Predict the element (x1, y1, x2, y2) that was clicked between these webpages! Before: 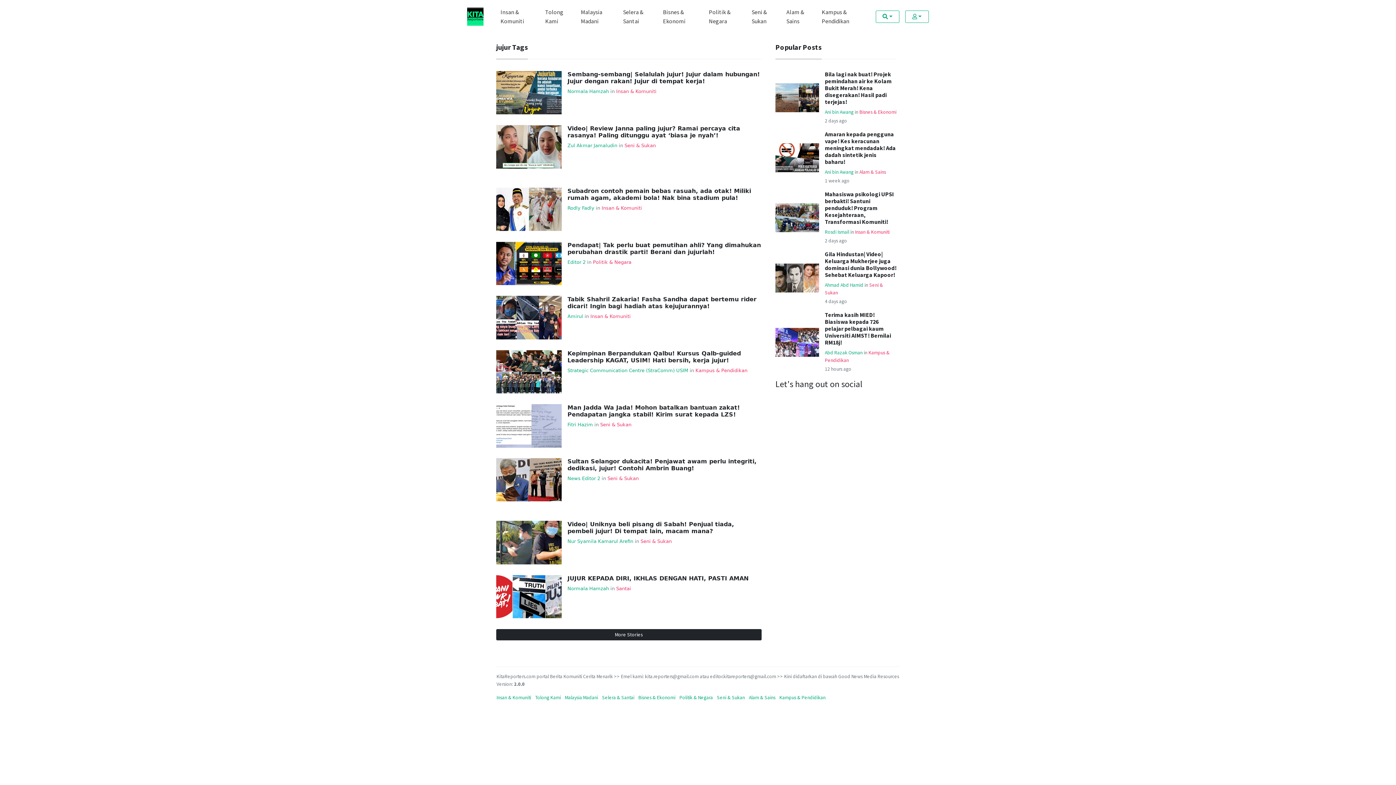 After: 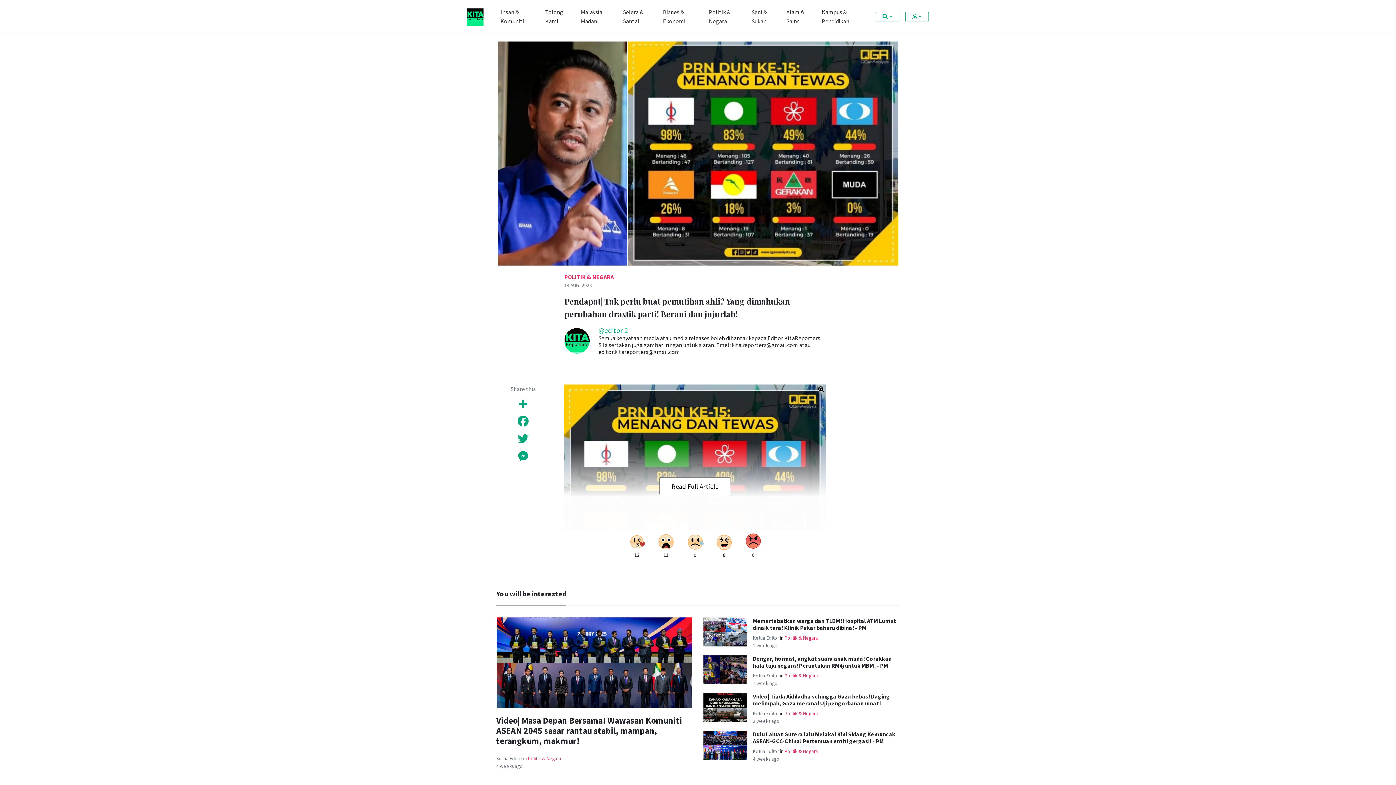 Action: bbox: (496, 241, 561, 290)